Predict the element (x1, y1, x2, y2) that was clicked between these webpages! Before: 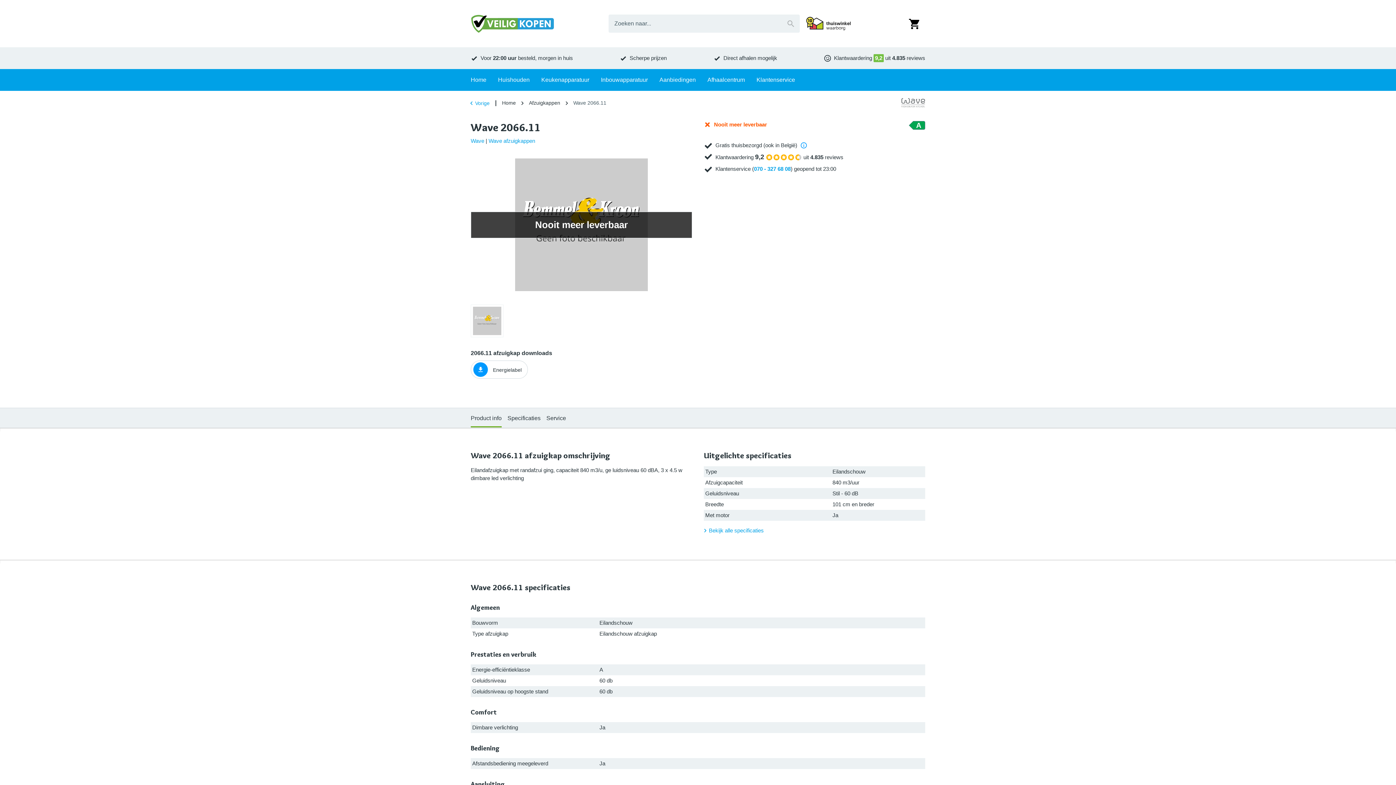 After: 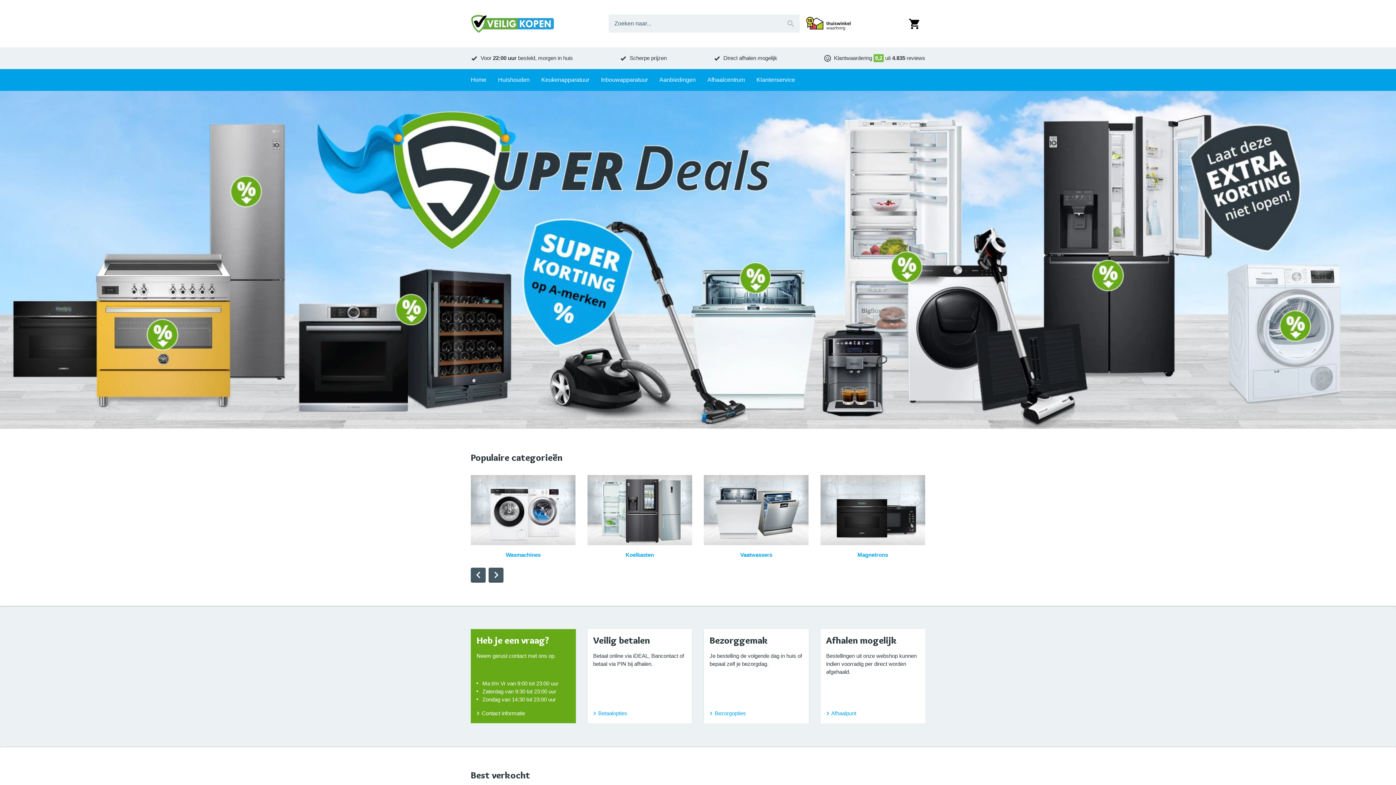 Action: bbox: (470, 69, 486, 90) label: Home